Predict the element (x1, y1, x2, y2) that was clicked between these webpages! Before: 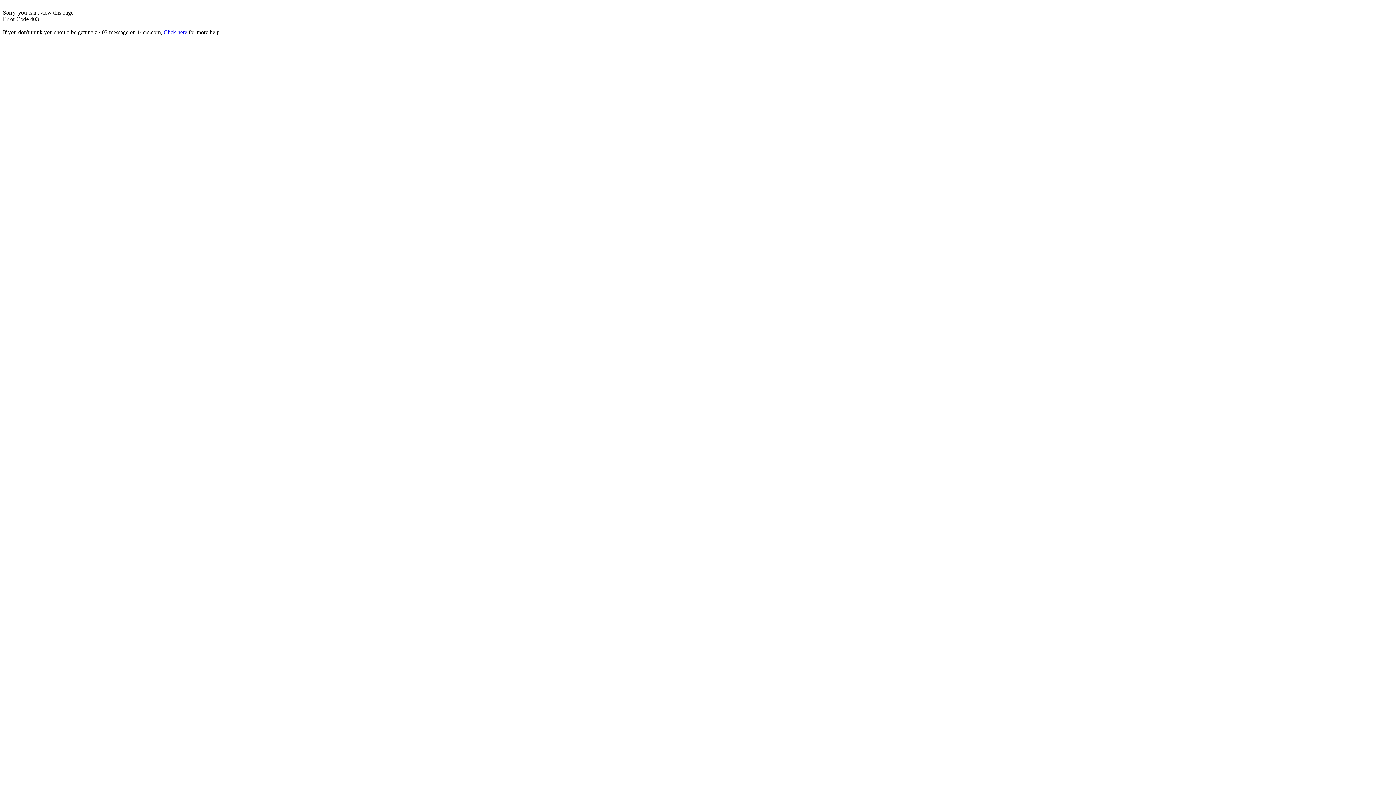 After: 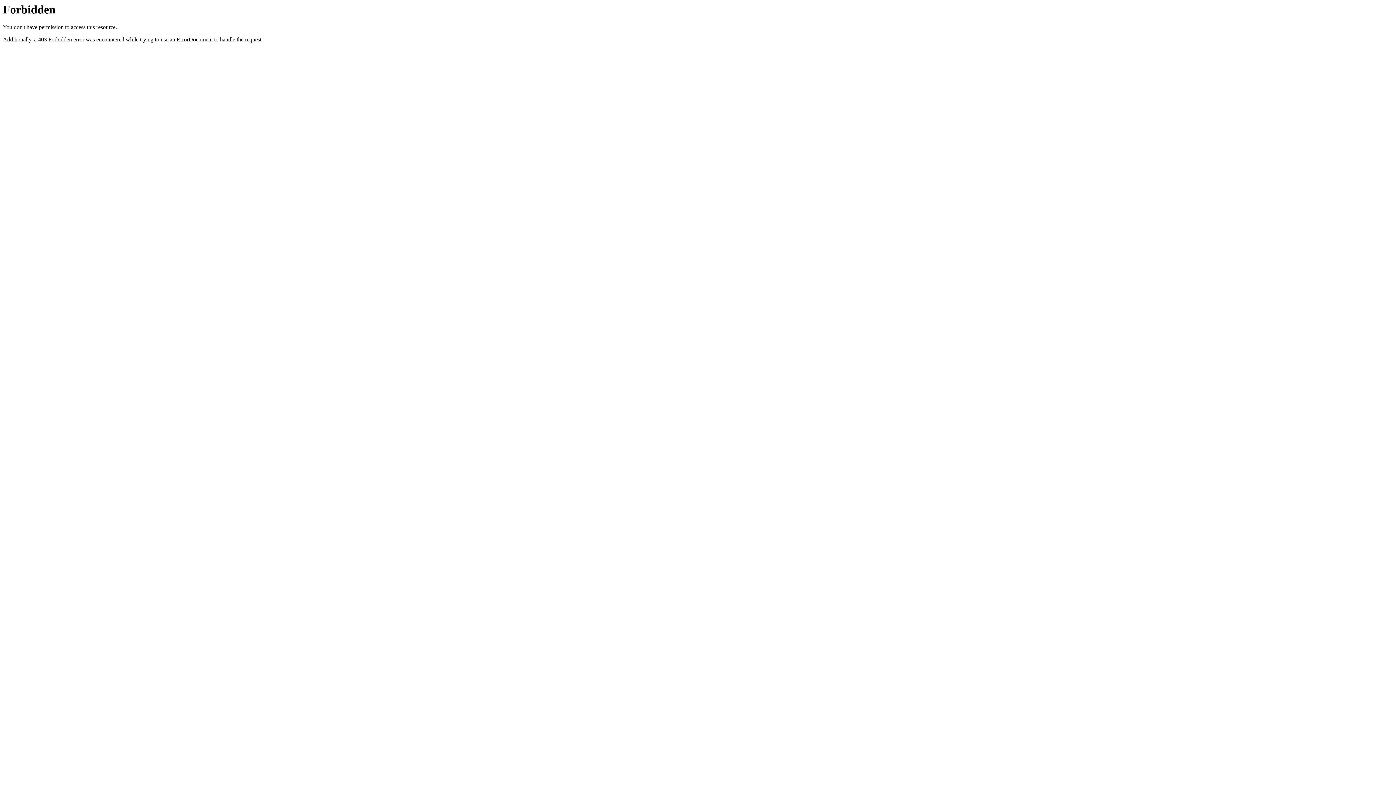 Action: label: Click here bbox: (163, 29, 187, 35)